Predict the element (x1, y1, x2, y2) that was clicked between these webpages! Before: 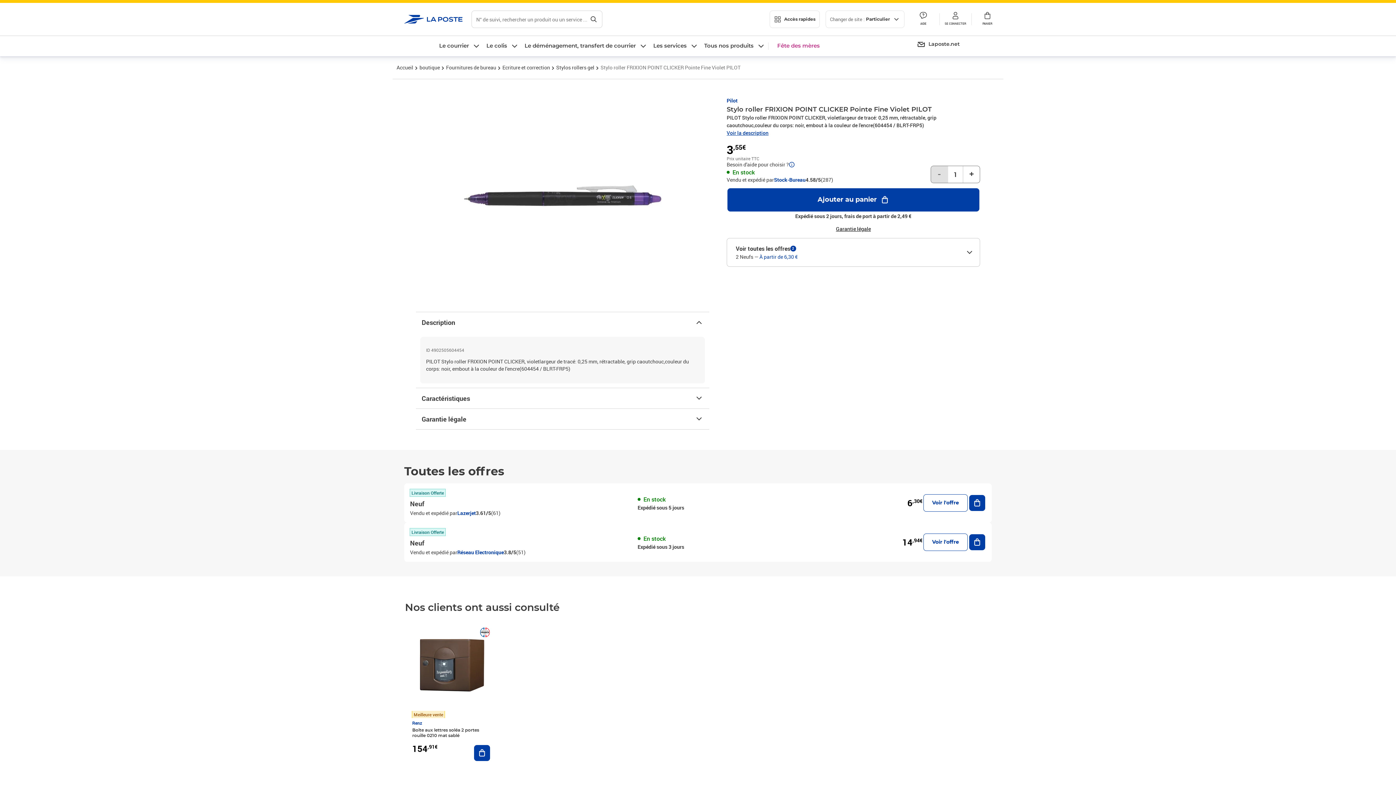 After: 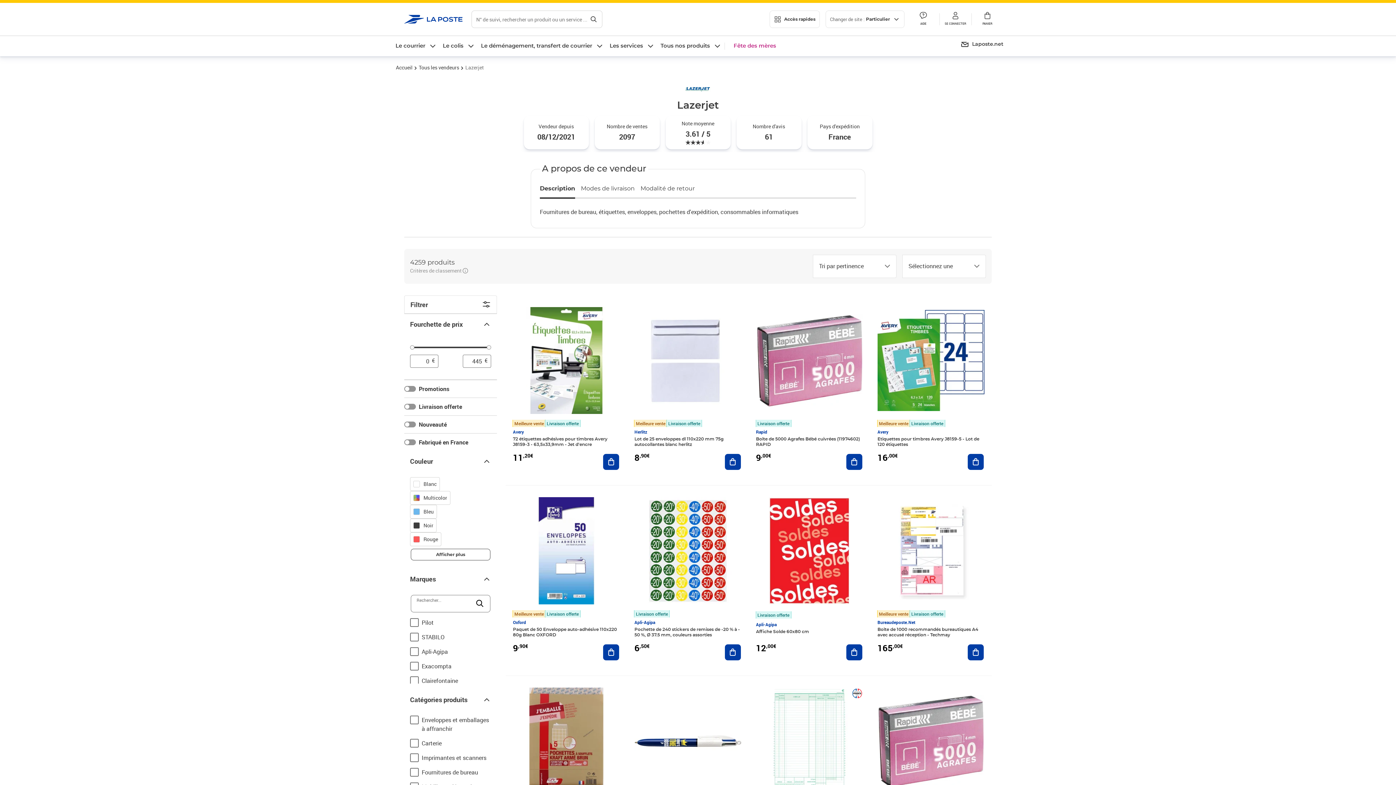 Action: label: Lazerjet bbox: (457, 509, 476, 517)